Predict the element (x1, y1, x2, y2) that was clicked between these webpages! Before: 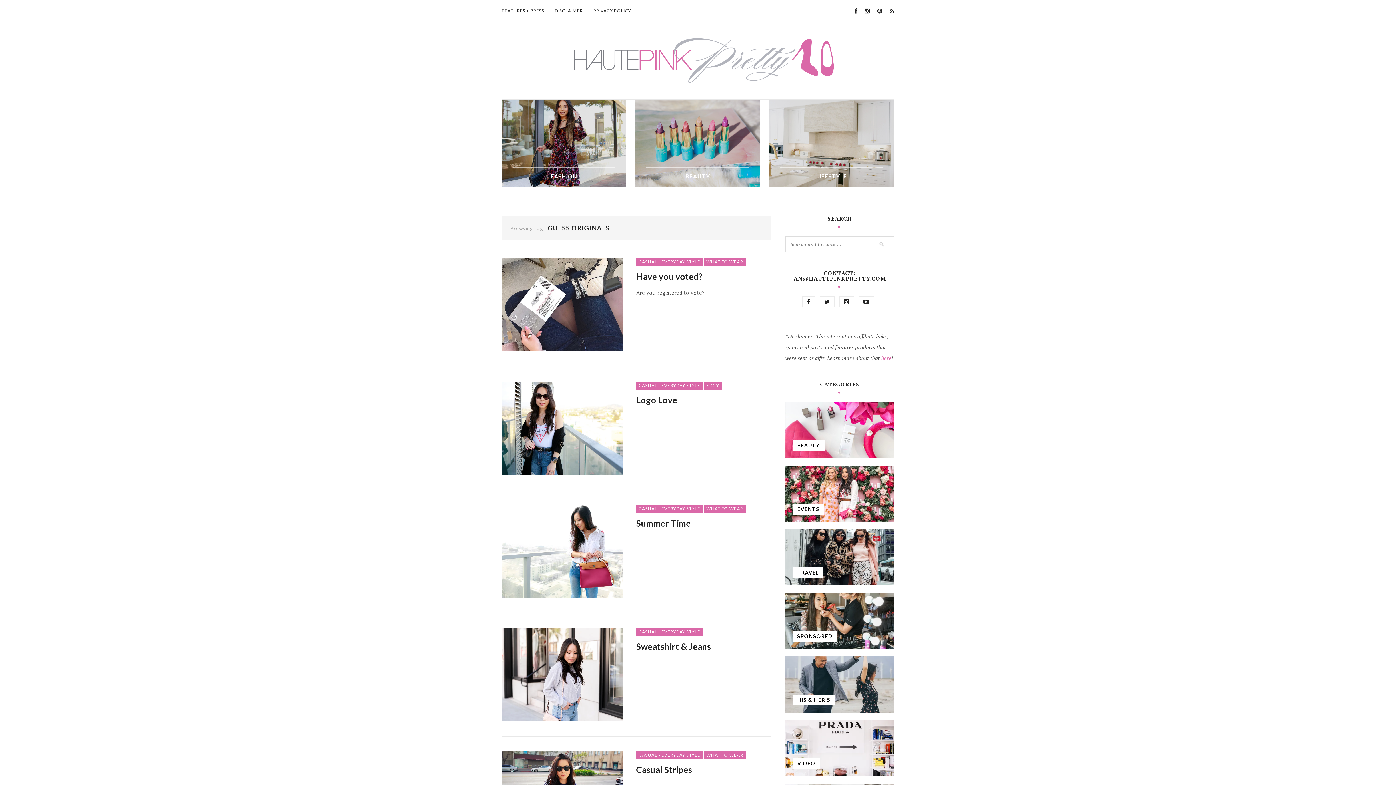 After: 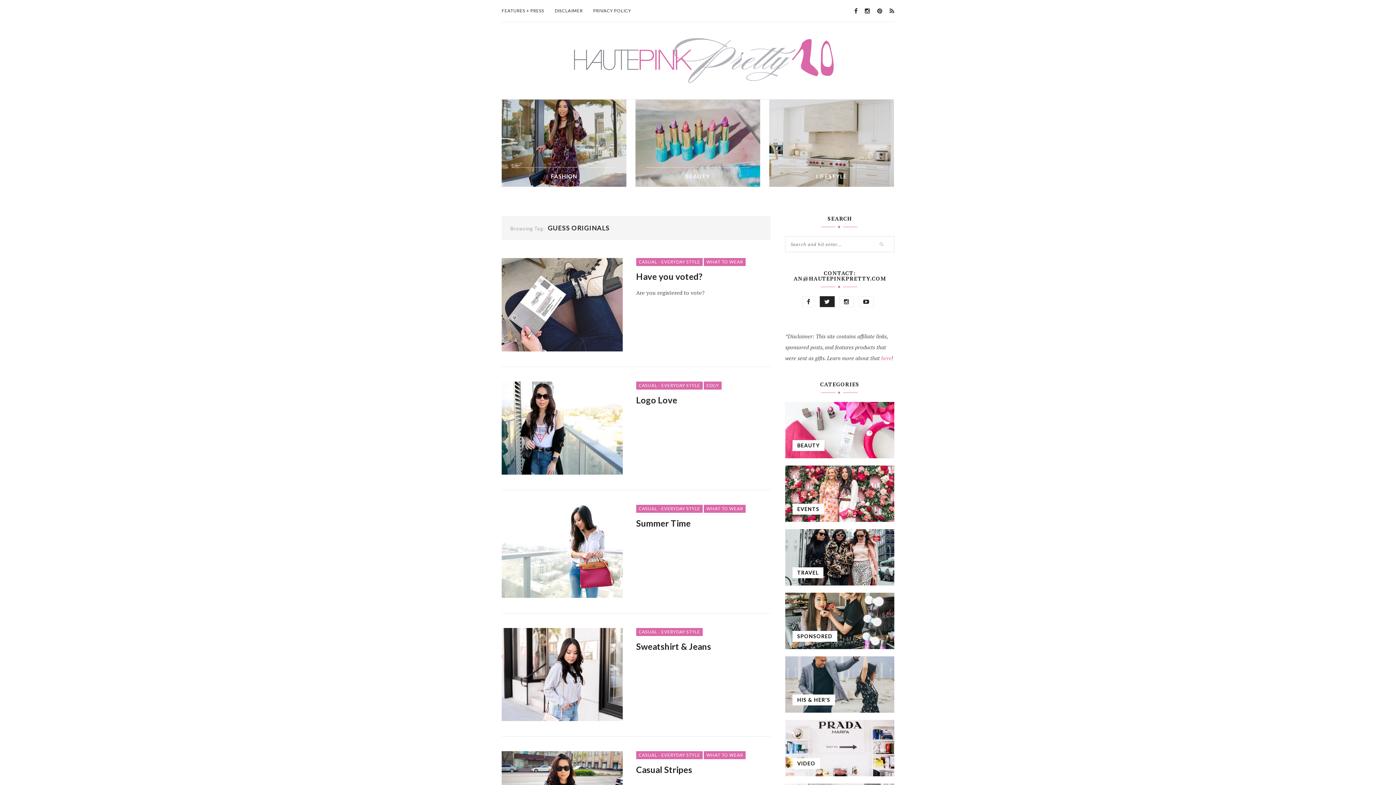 Action: bbox: (819, 296, 834, 307)